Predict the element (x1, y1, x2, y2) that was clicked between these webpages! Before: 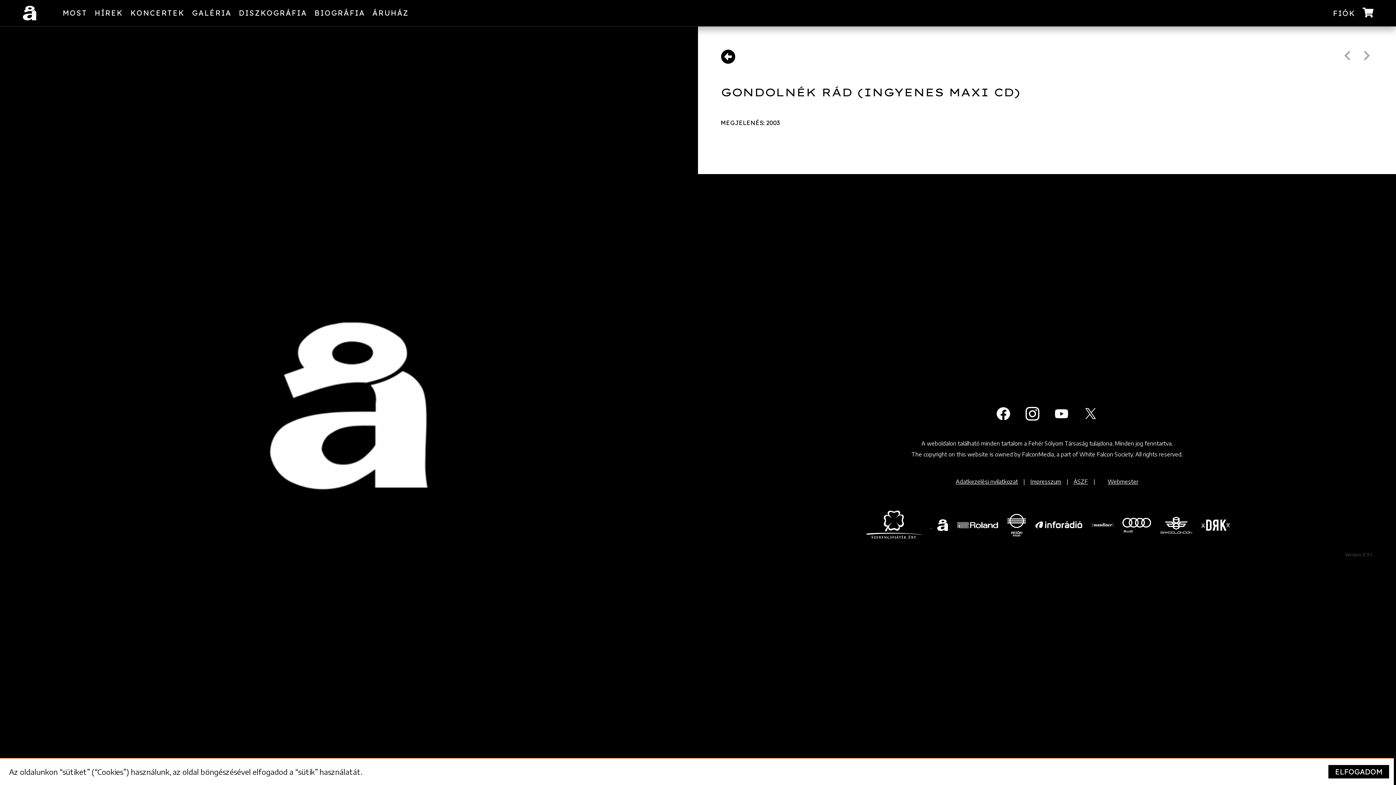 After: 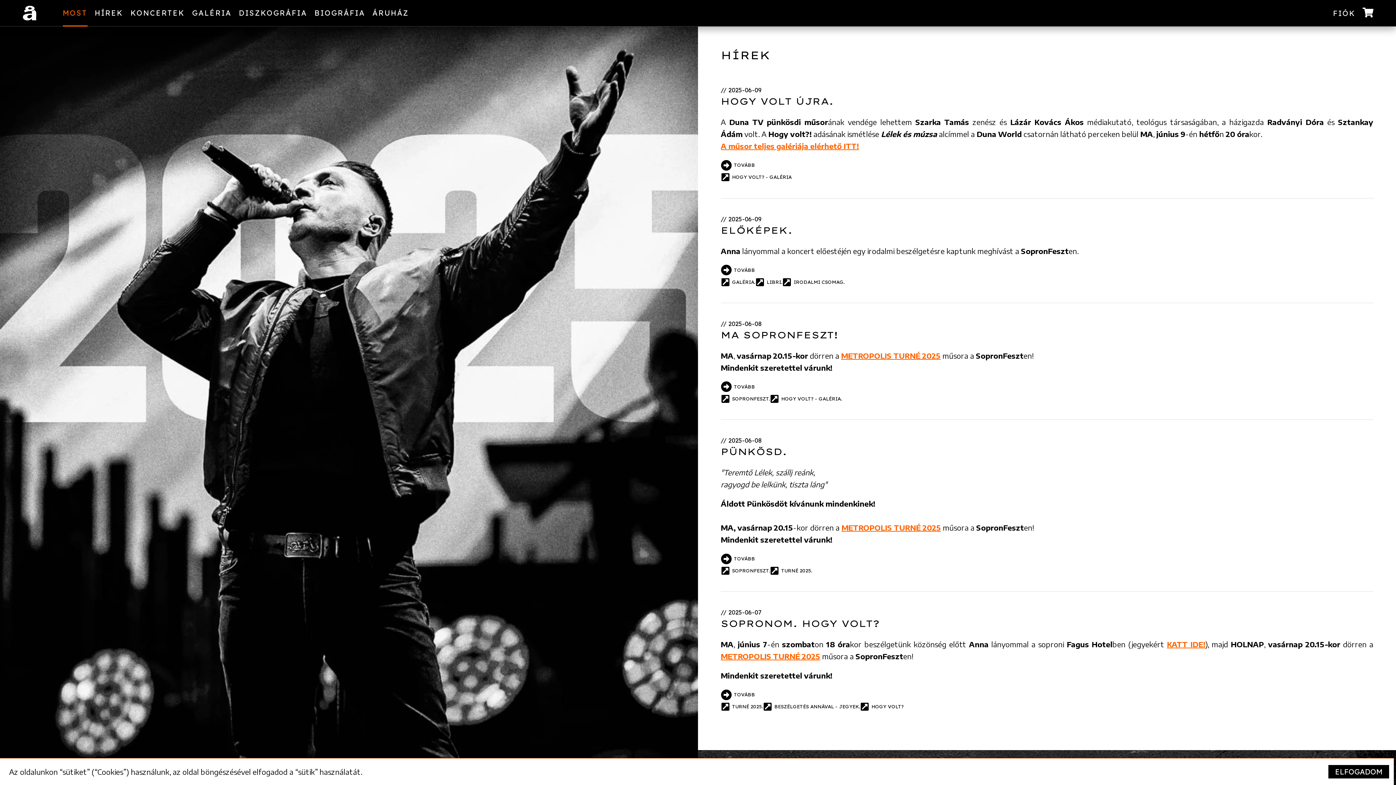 Action: label: MOST bbox: (47, 0, 72, 20)